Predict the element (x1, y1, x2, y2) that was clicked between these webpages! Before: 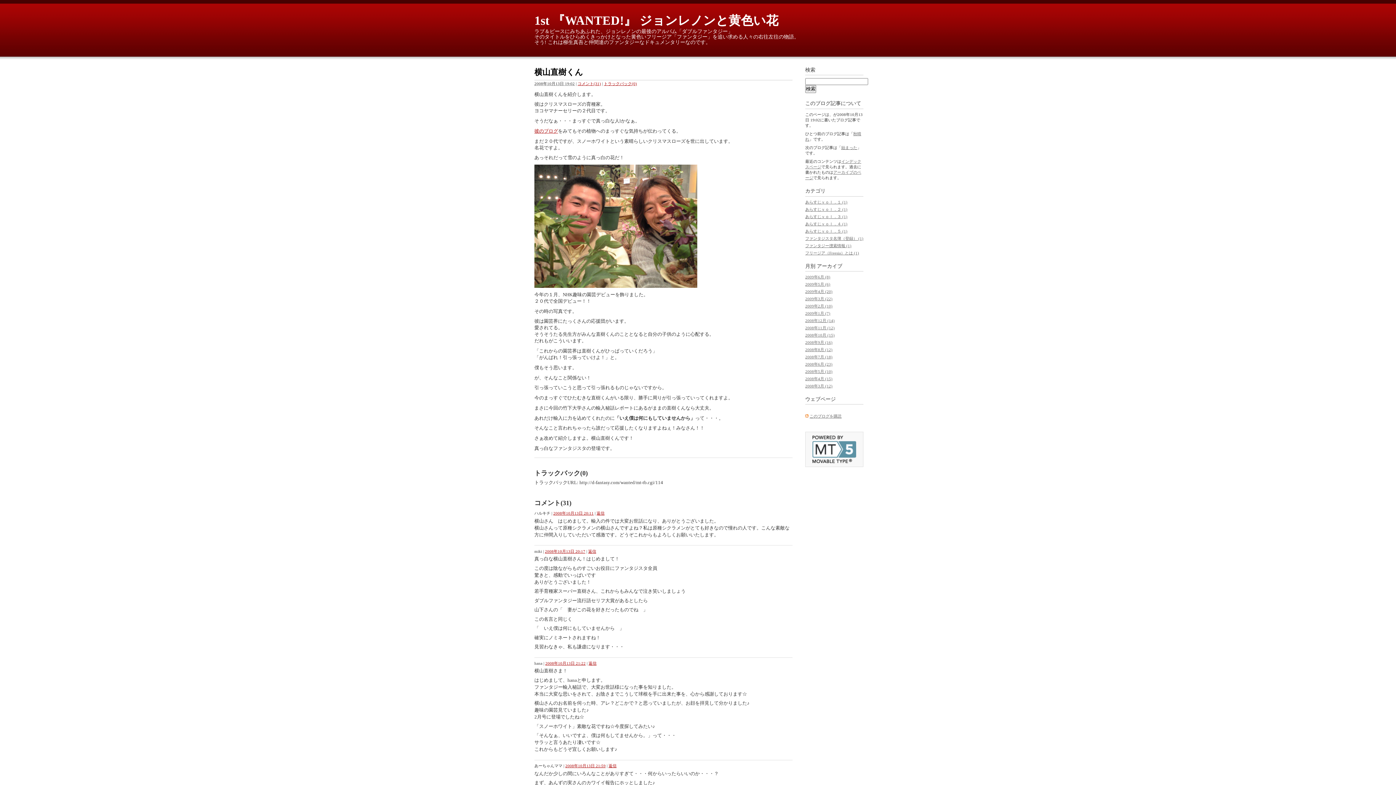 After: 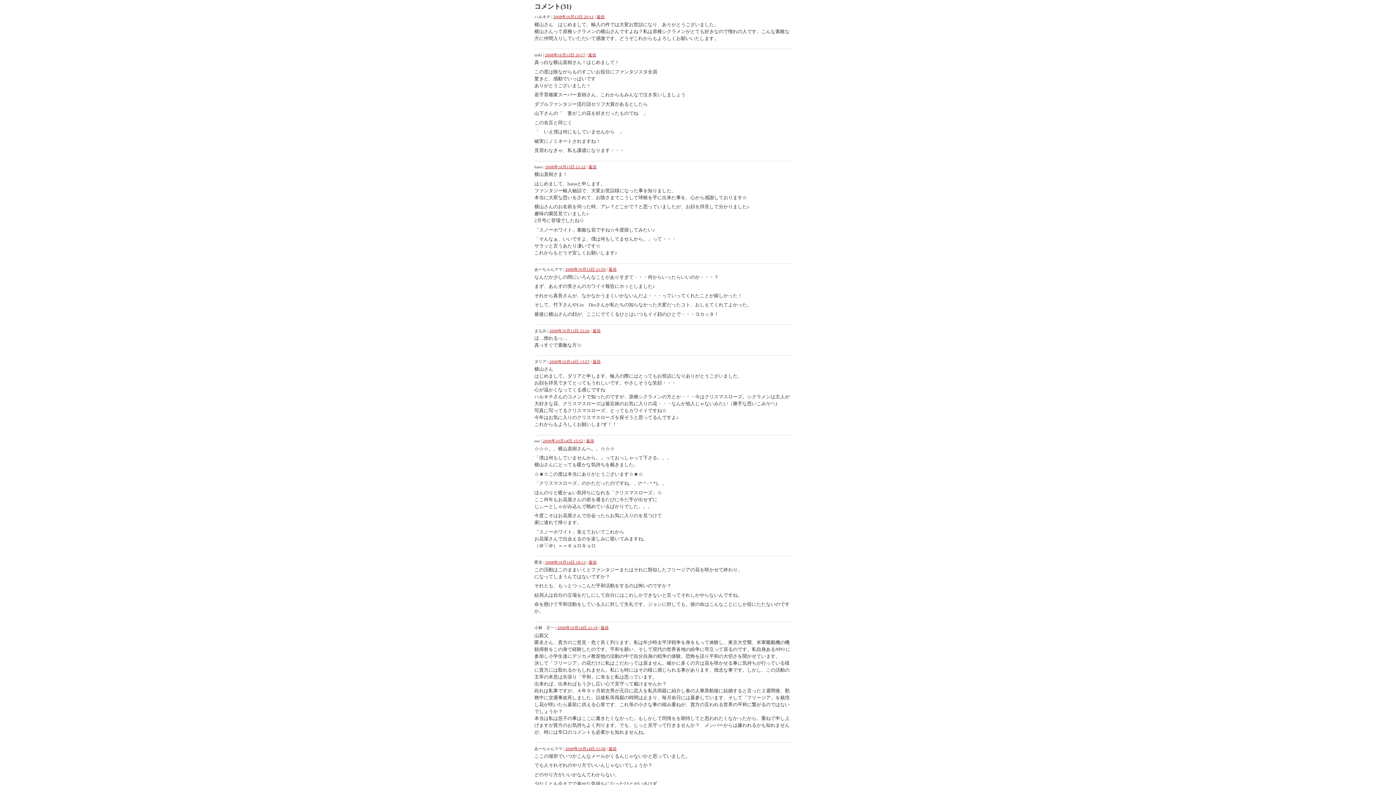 Action: bbox: (577, 81, 601, 85) label: コメント(31)